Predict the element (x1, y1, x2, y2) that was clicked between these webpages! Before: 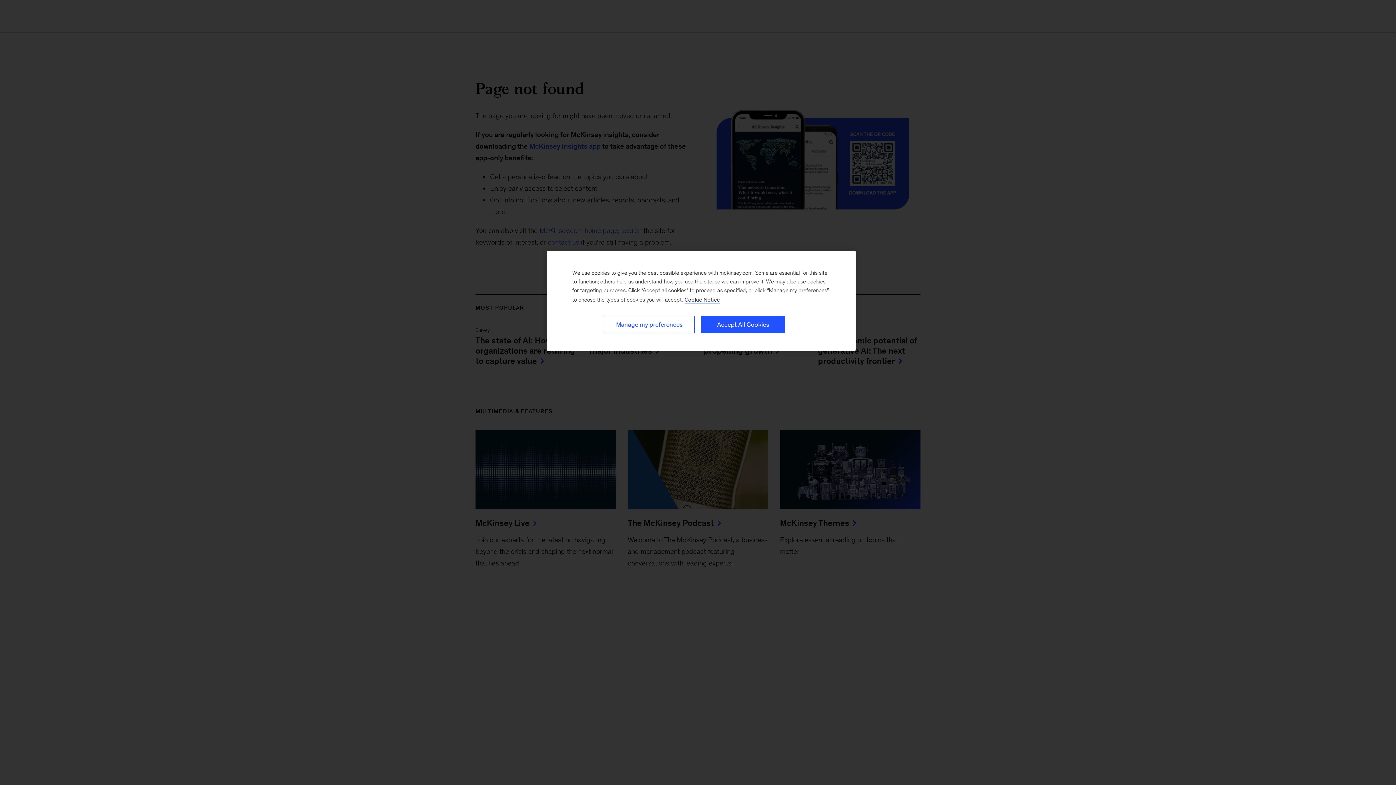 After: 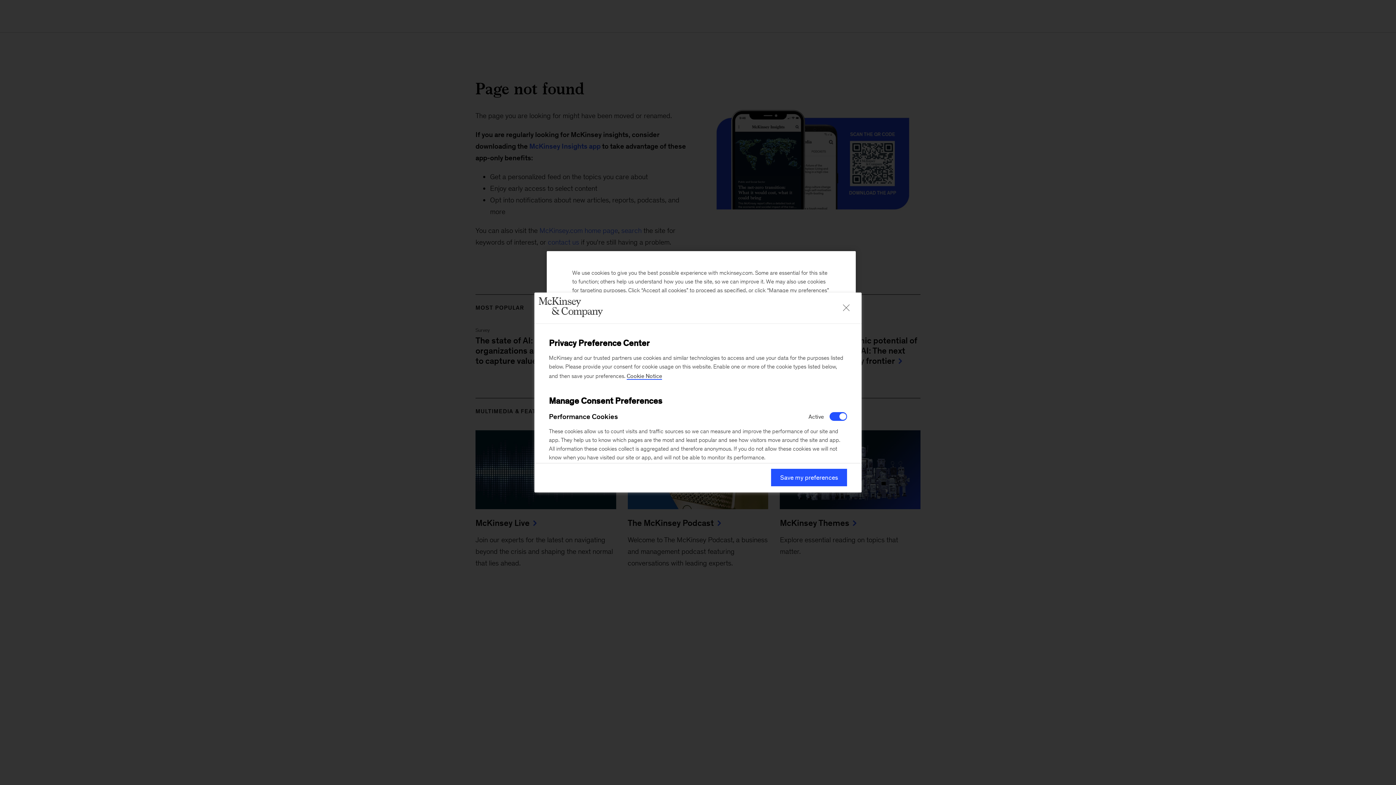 Action: bbox: (604, 316, 694, 333) label: Manage my preferences